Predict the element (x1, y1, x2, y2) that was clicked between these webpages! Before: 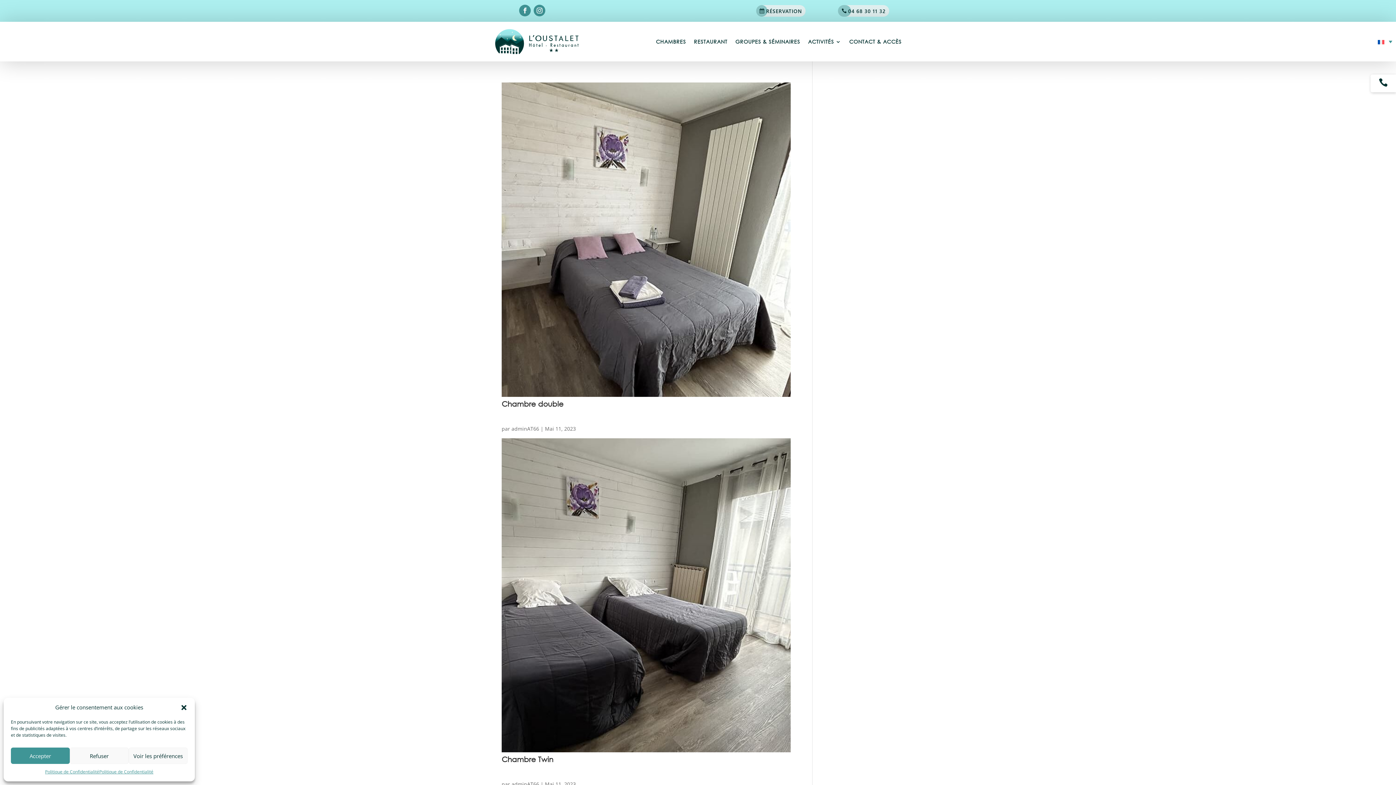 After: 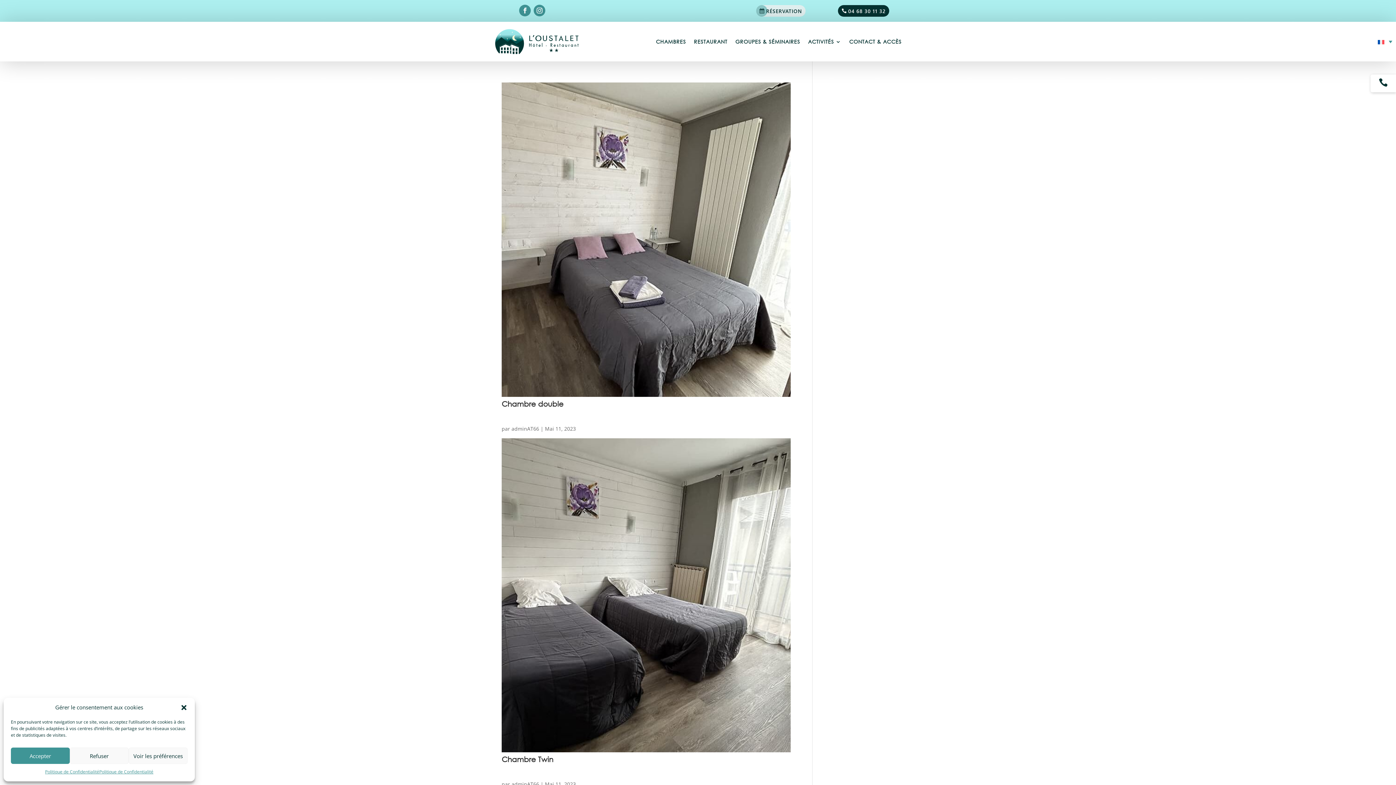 Action: bbox: (838, 5, 889, 16) label: 04 68 30 11 32